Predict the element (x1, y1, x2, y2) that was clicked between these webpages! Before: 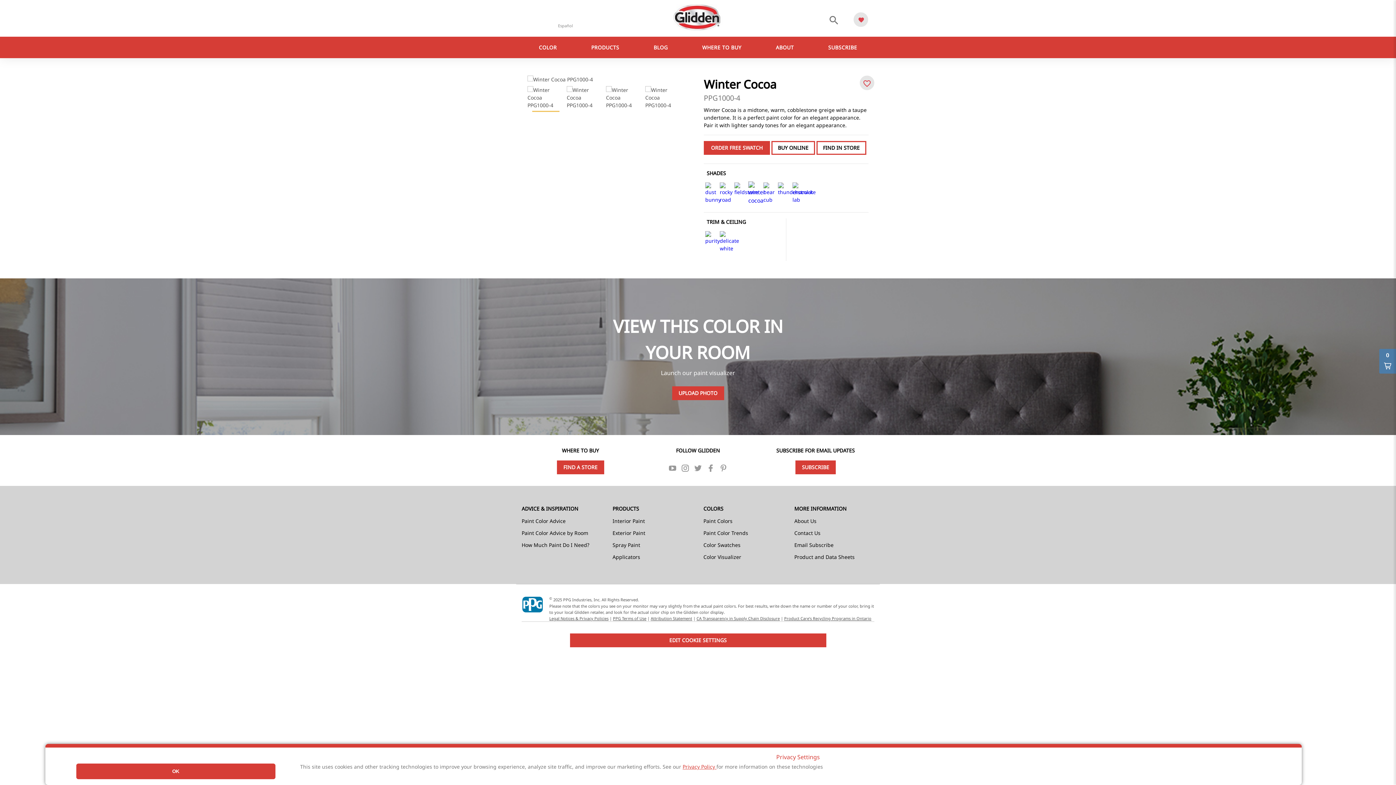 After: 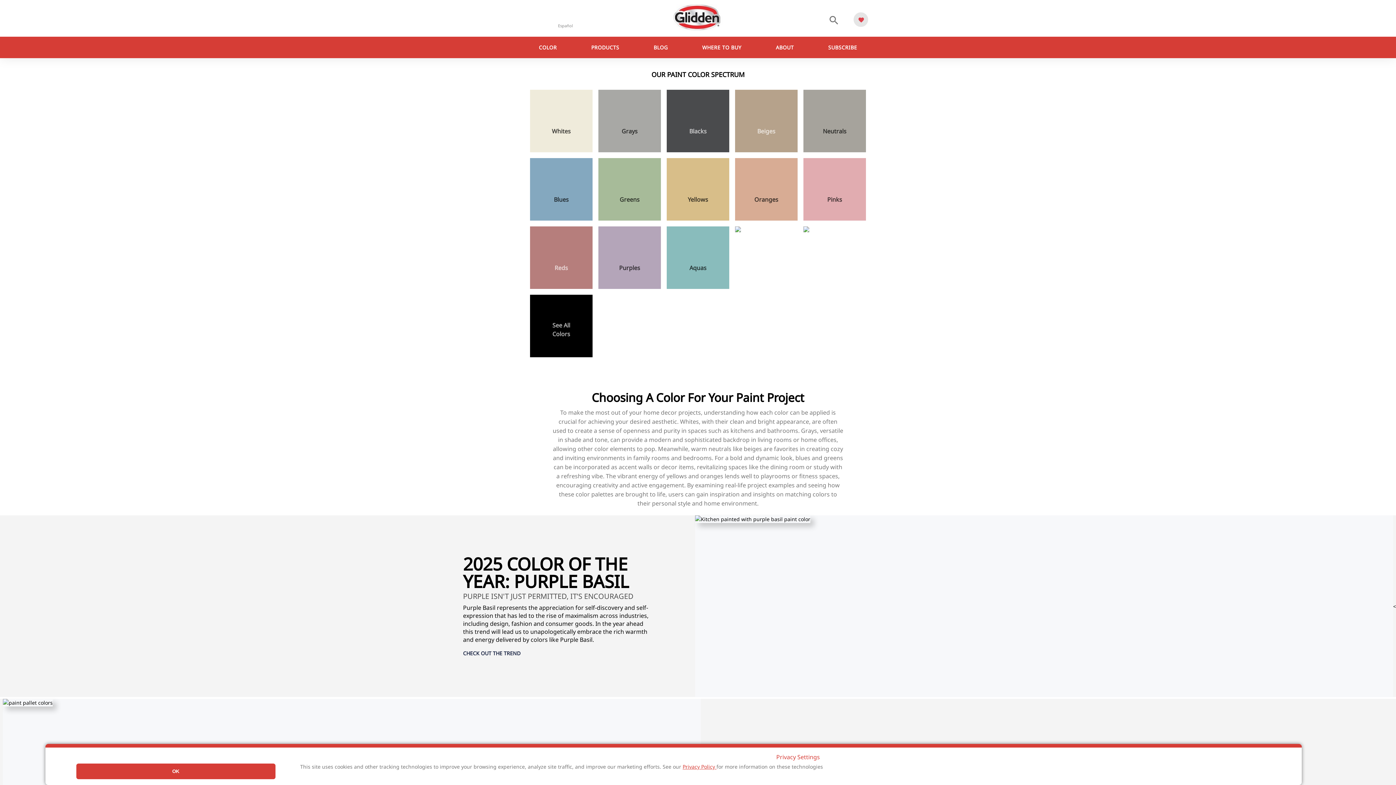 Action: label: COLOR bbox: (533, 36, 562, 58)